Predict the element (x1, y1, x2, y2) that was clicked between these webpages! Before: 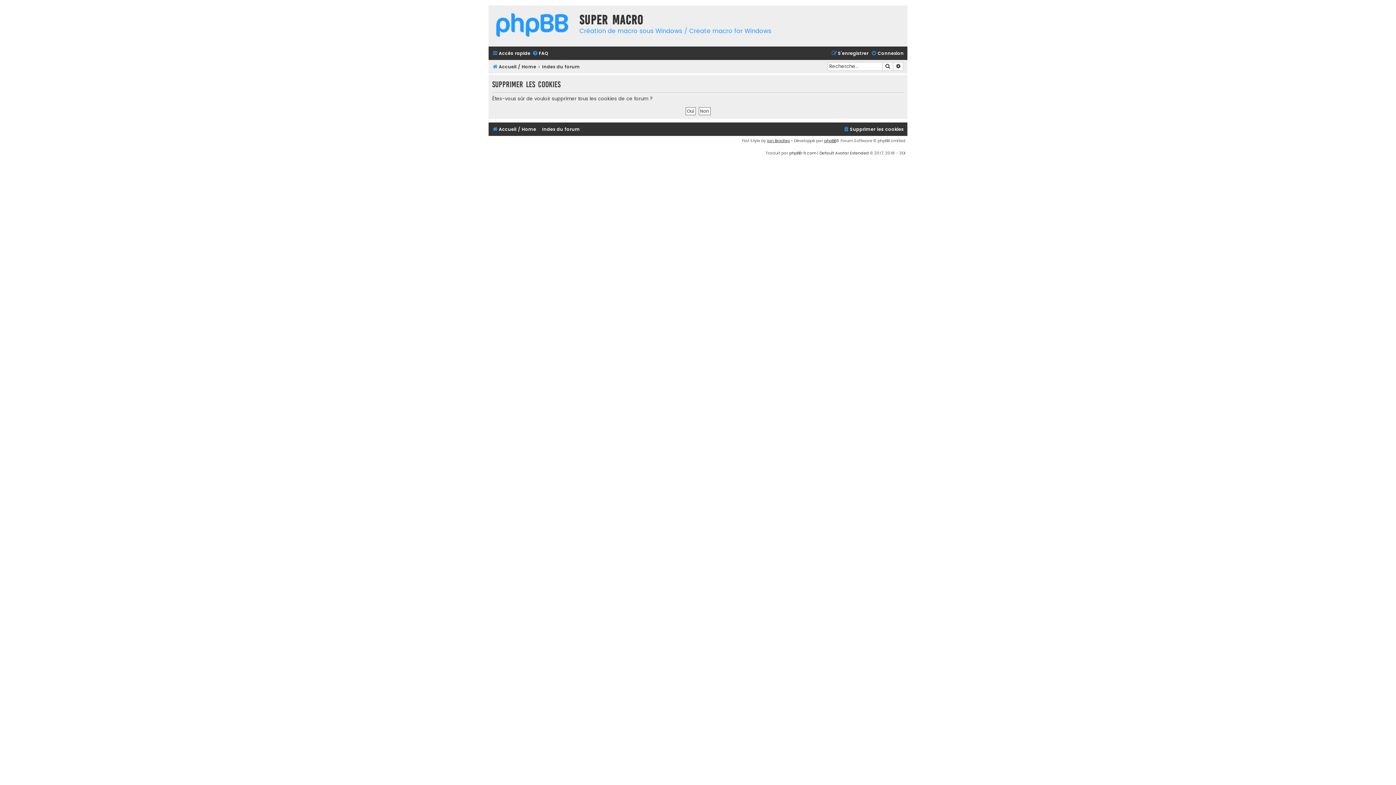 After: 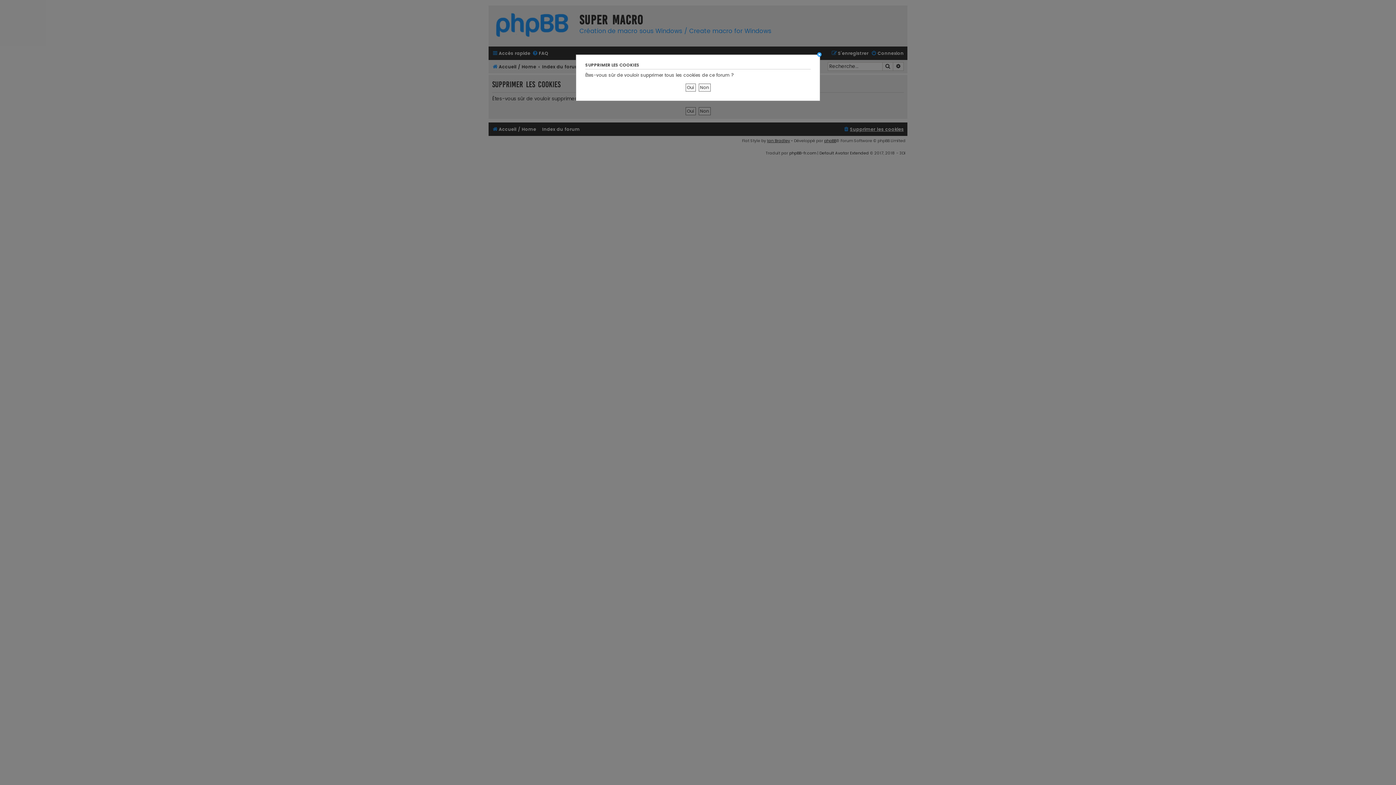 Action: bbox: (843, 124, 904, 134) label: Supprimer les cookies